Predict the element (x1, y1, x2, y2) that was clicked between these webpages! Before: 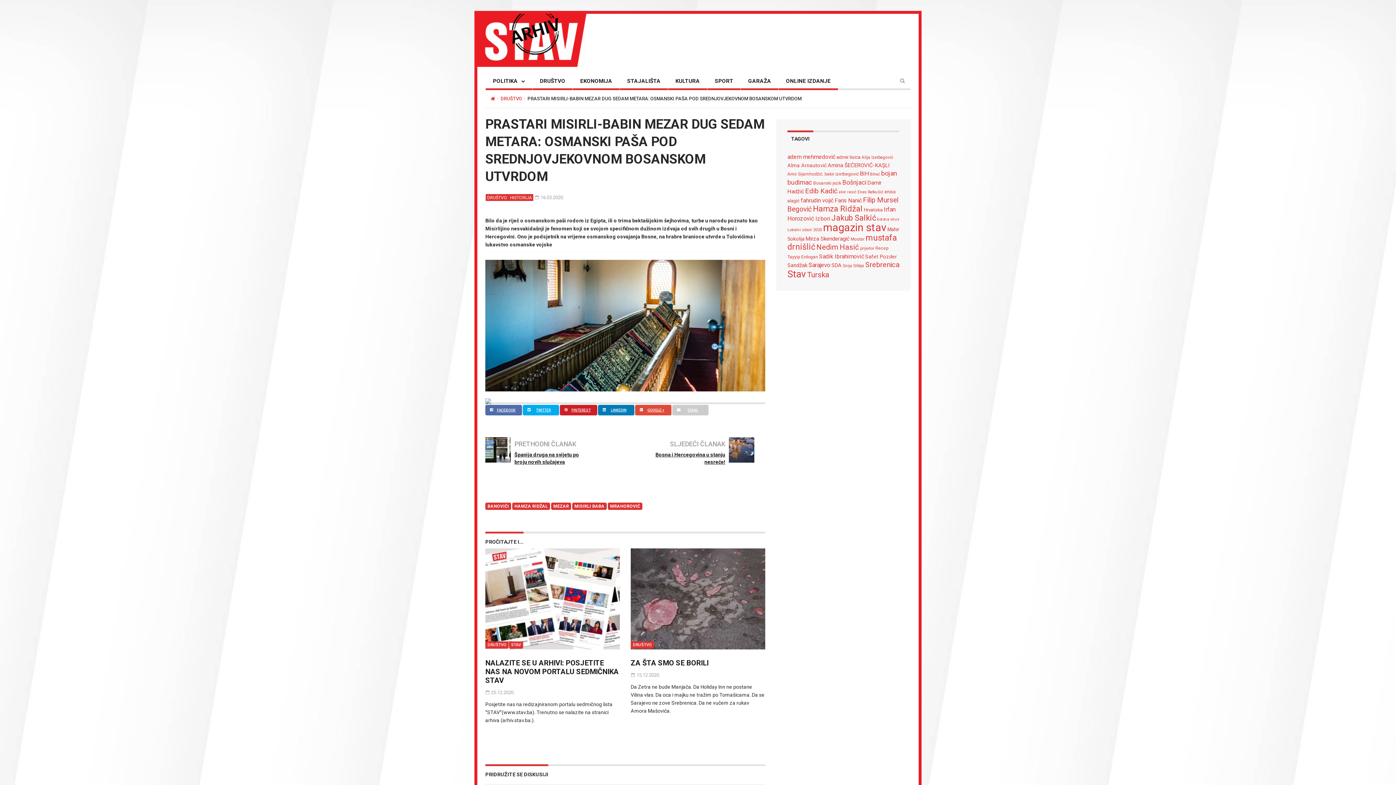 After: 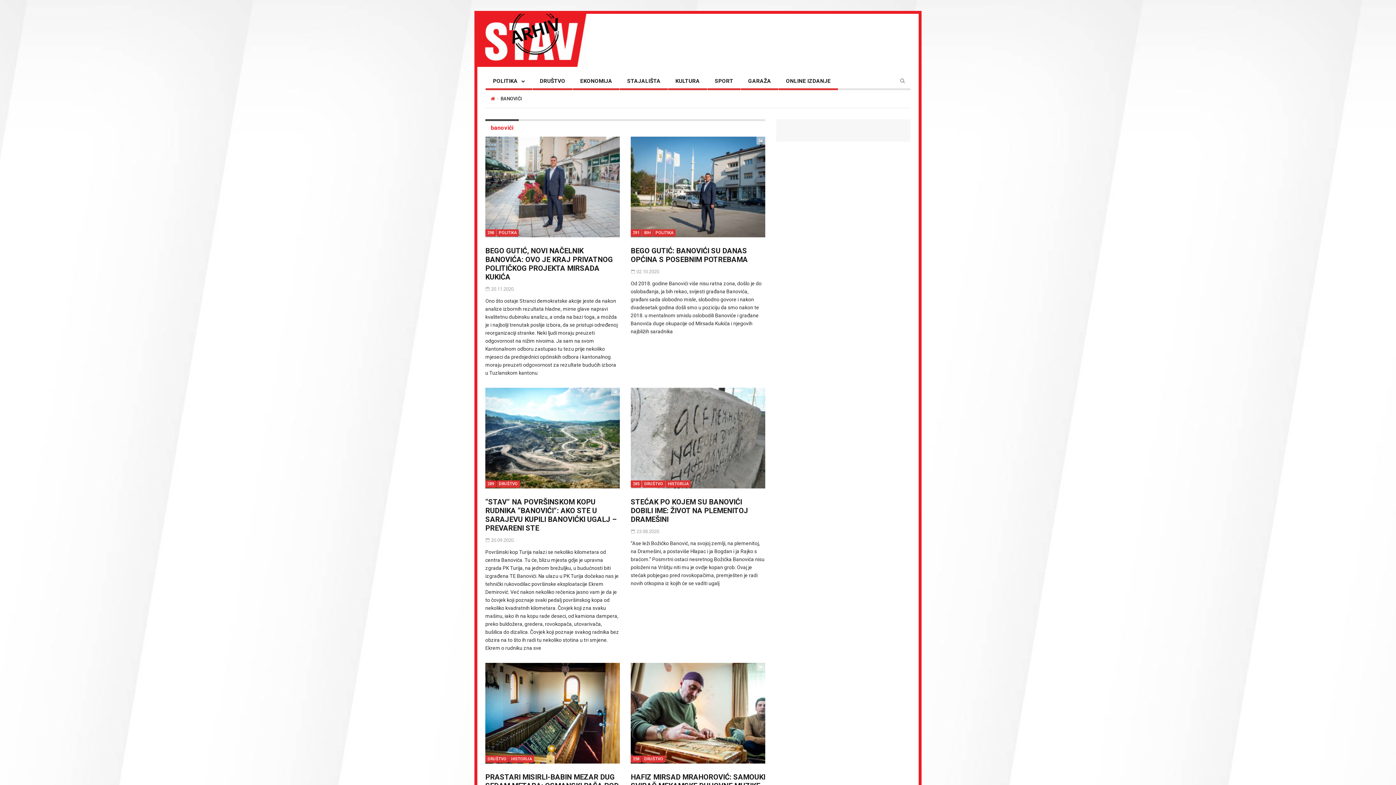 Action: bbox: (485, 502, 511, 510) label: BANOVIĆI